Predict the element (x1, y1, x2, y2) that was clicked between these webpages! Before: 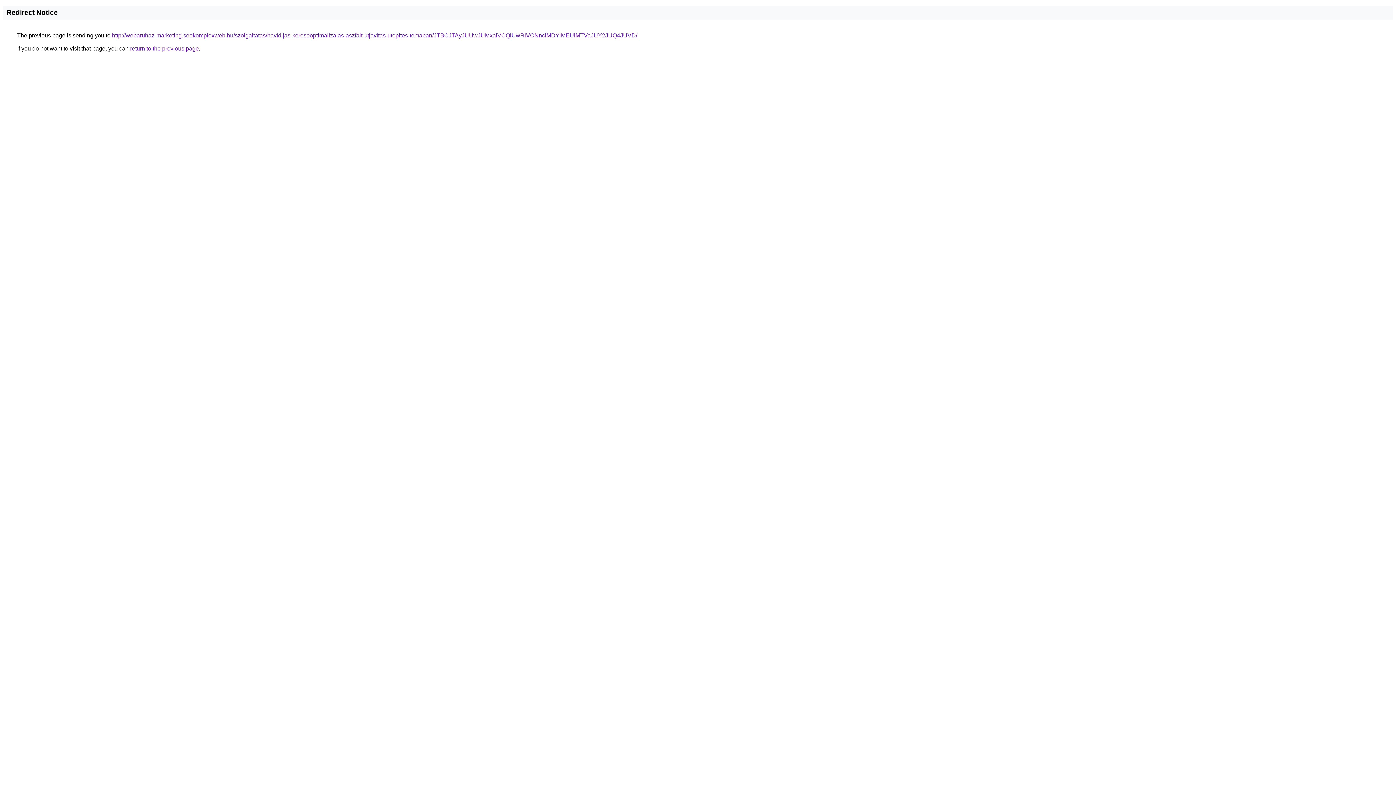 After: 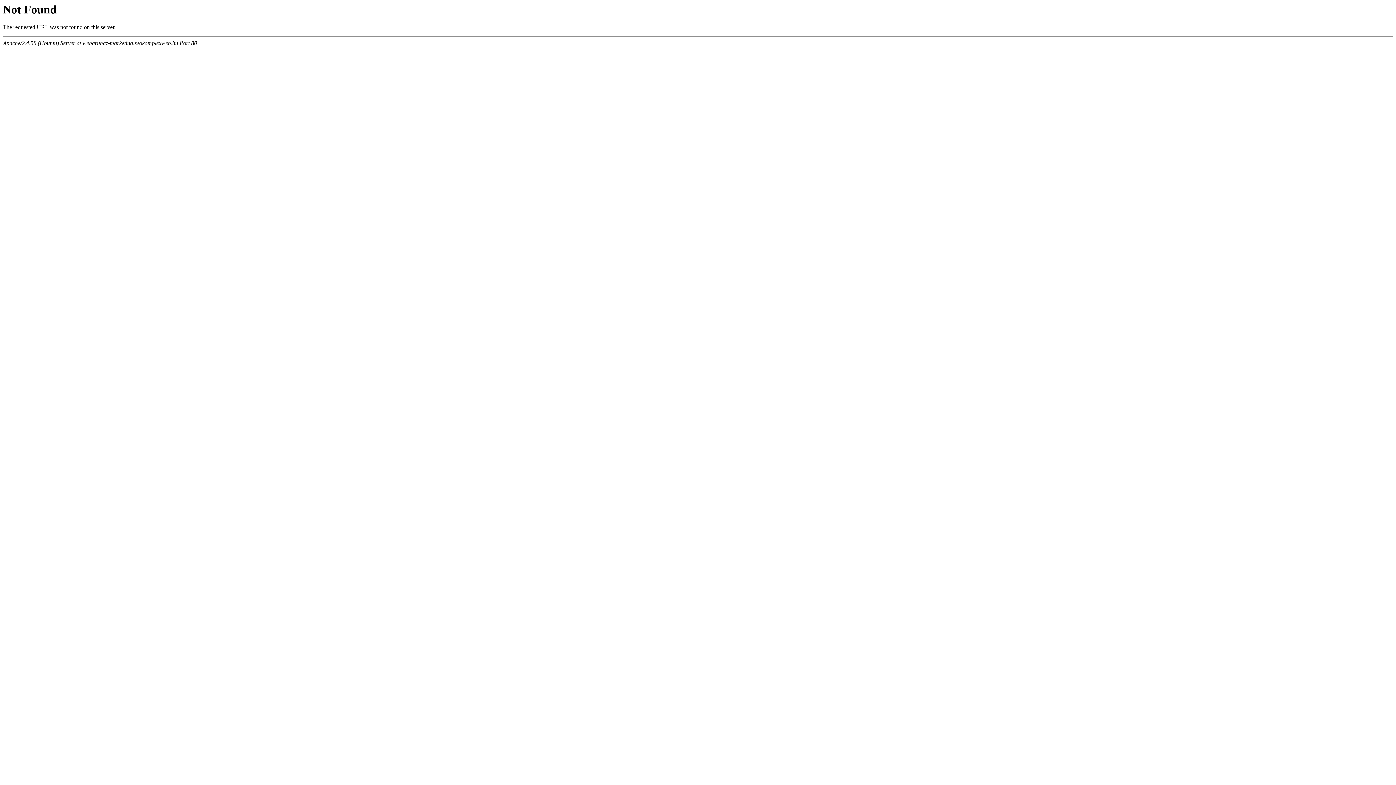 Action: bbox: (112, 32, 637, 38) label: http://webaruhaz-marketing.seokomplexweb.hu/szolgaltatas/havidijas-keresooptimalizalas-aszfalt-utjavitas-utepites-temaban/JTBCJTAyJUUwJUMxaiVCQiUwRiVCNnclMDYlMEUlMTVaJUY2JUQ4JUVD/